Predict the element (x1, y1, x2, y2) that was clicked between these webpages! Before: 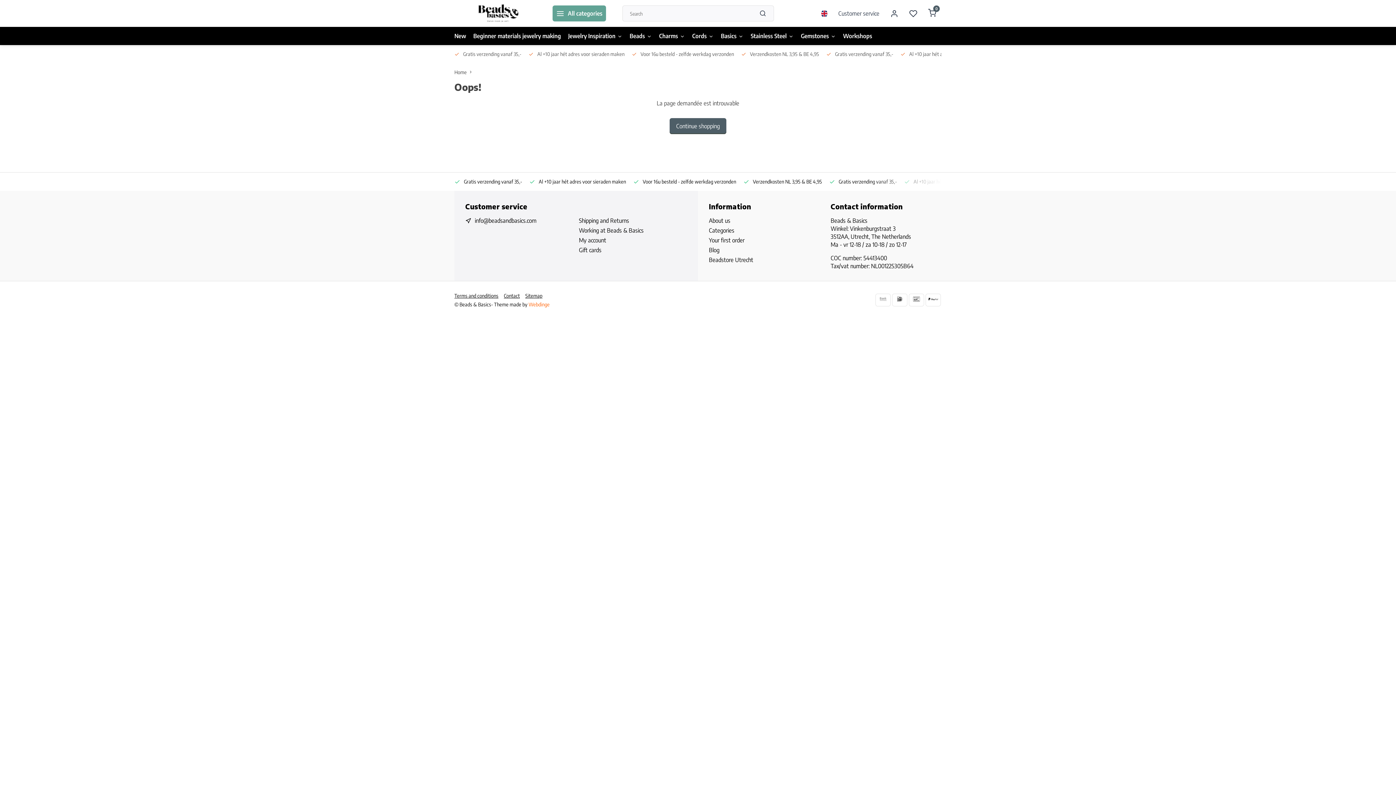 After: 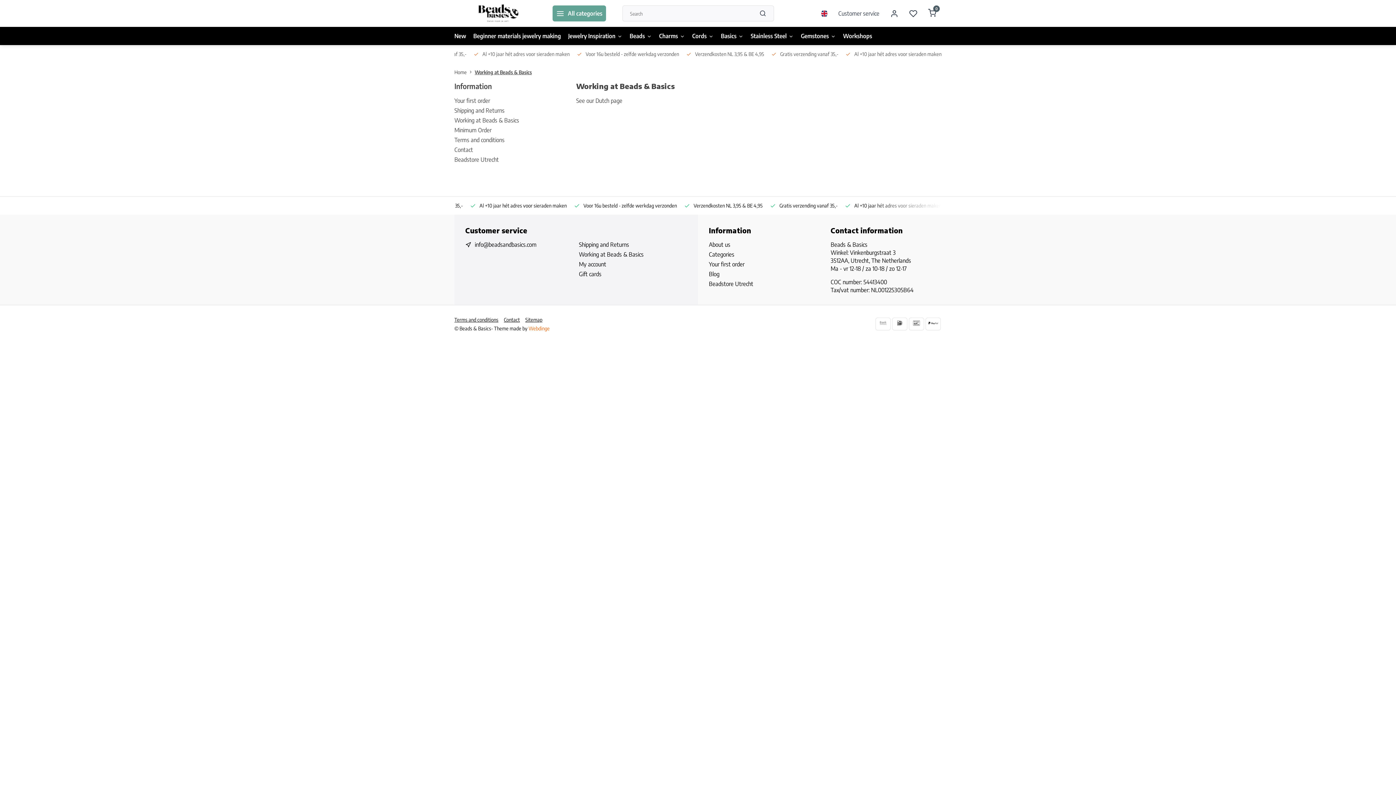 Action: bbox: (579, 226, 687, 234) label: Working at Beads & Basics